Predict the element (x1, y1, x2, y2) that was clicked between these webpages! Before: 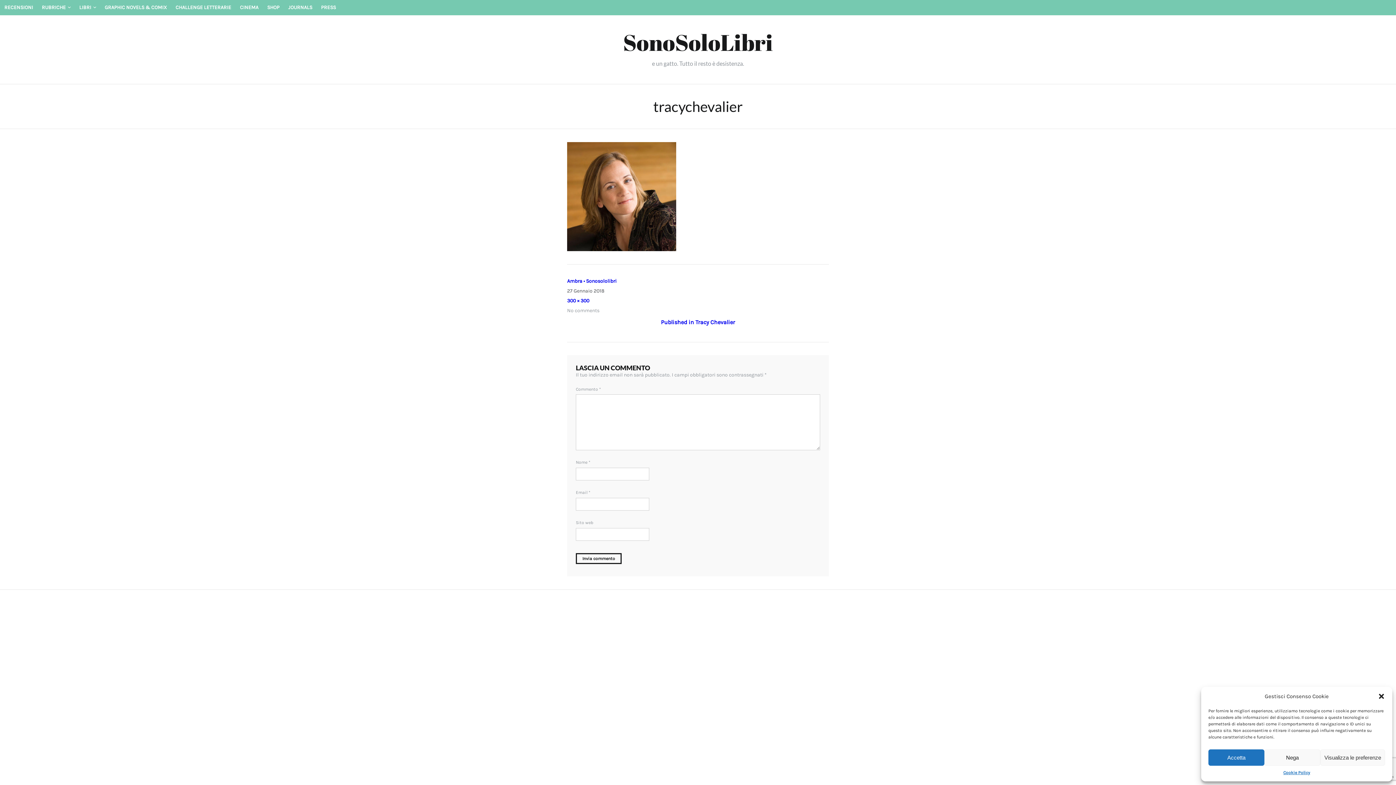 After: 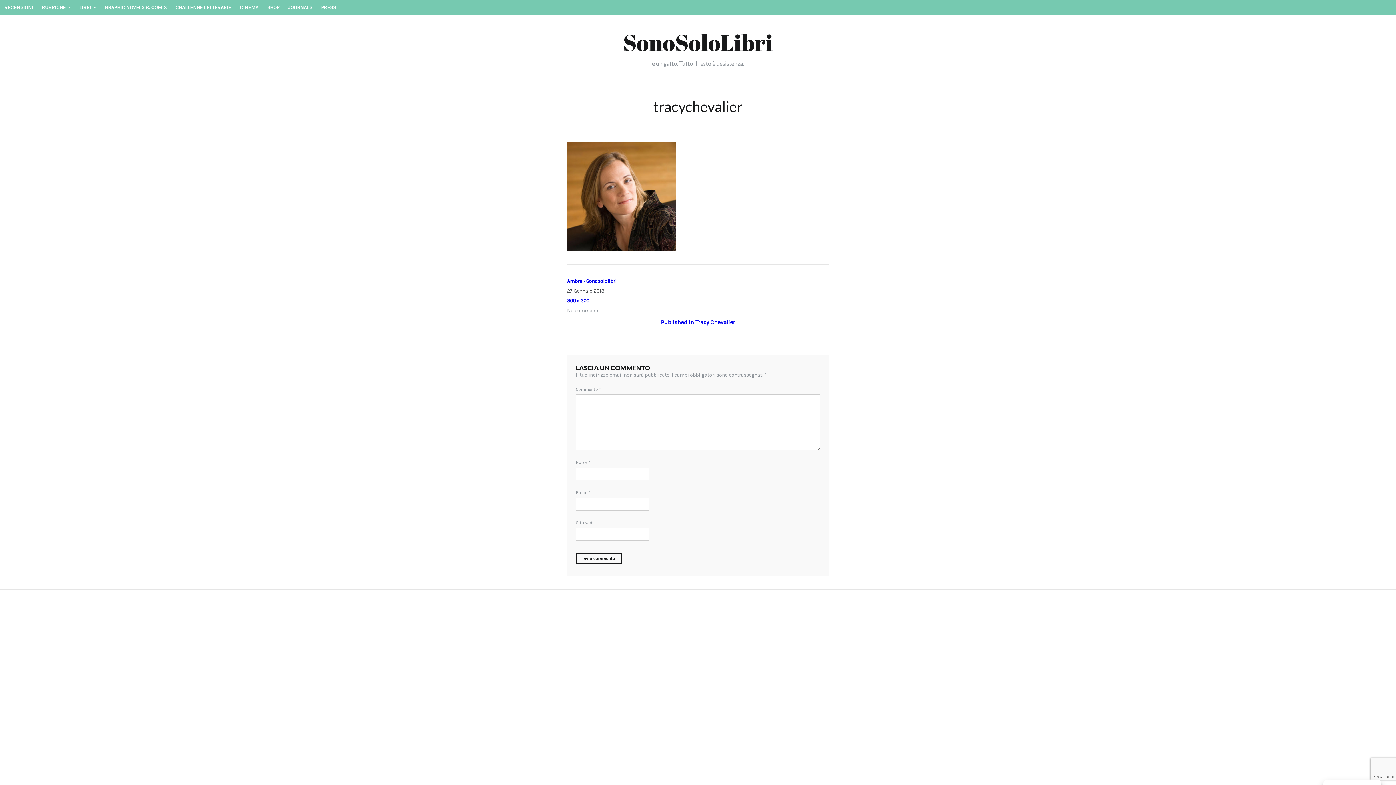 Action: label: Accetta bbox: (1208, 749, 1264, 766)